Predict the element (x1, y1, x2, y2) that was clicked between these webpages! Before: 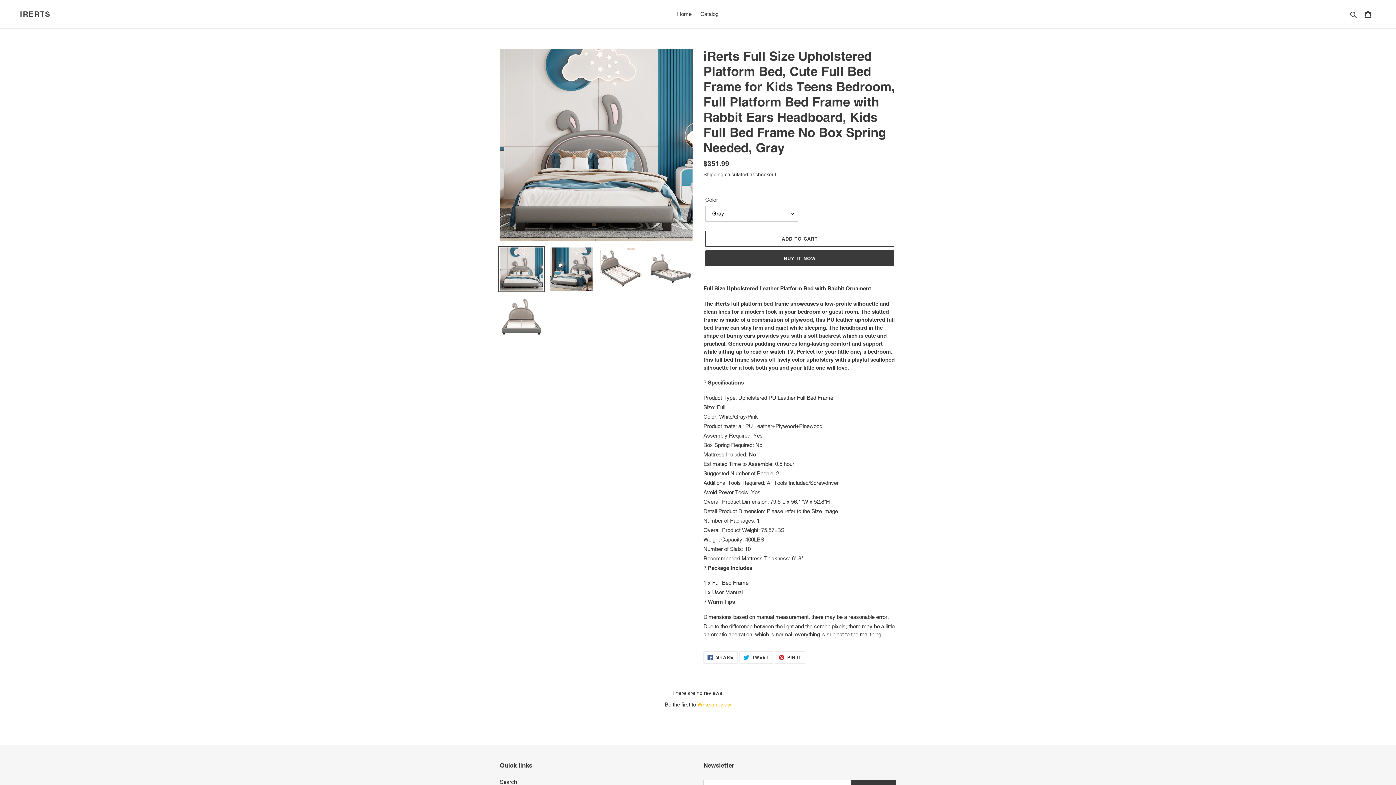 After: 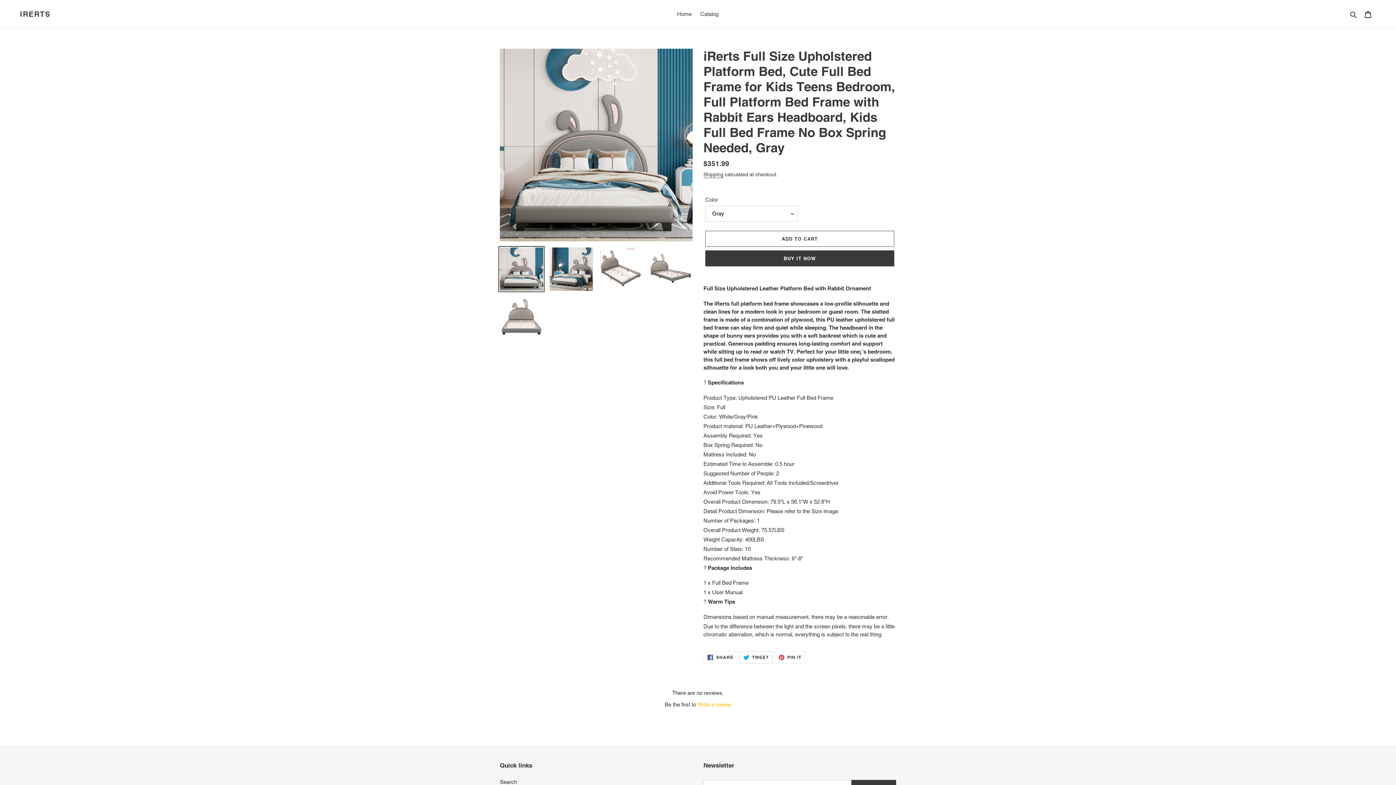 Action: label:  TWEET
TWEET ON TWITTER bbox: (739, 651, 772, 663)